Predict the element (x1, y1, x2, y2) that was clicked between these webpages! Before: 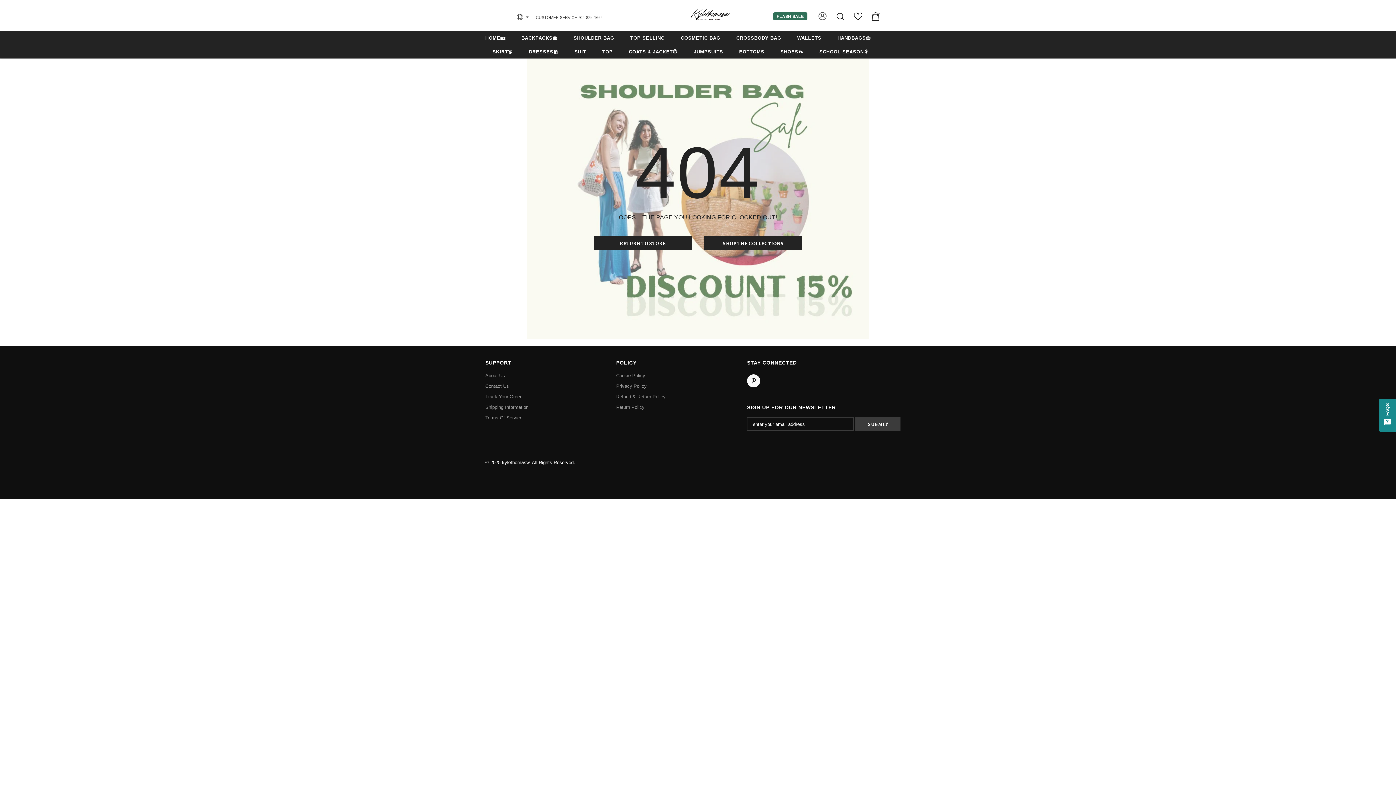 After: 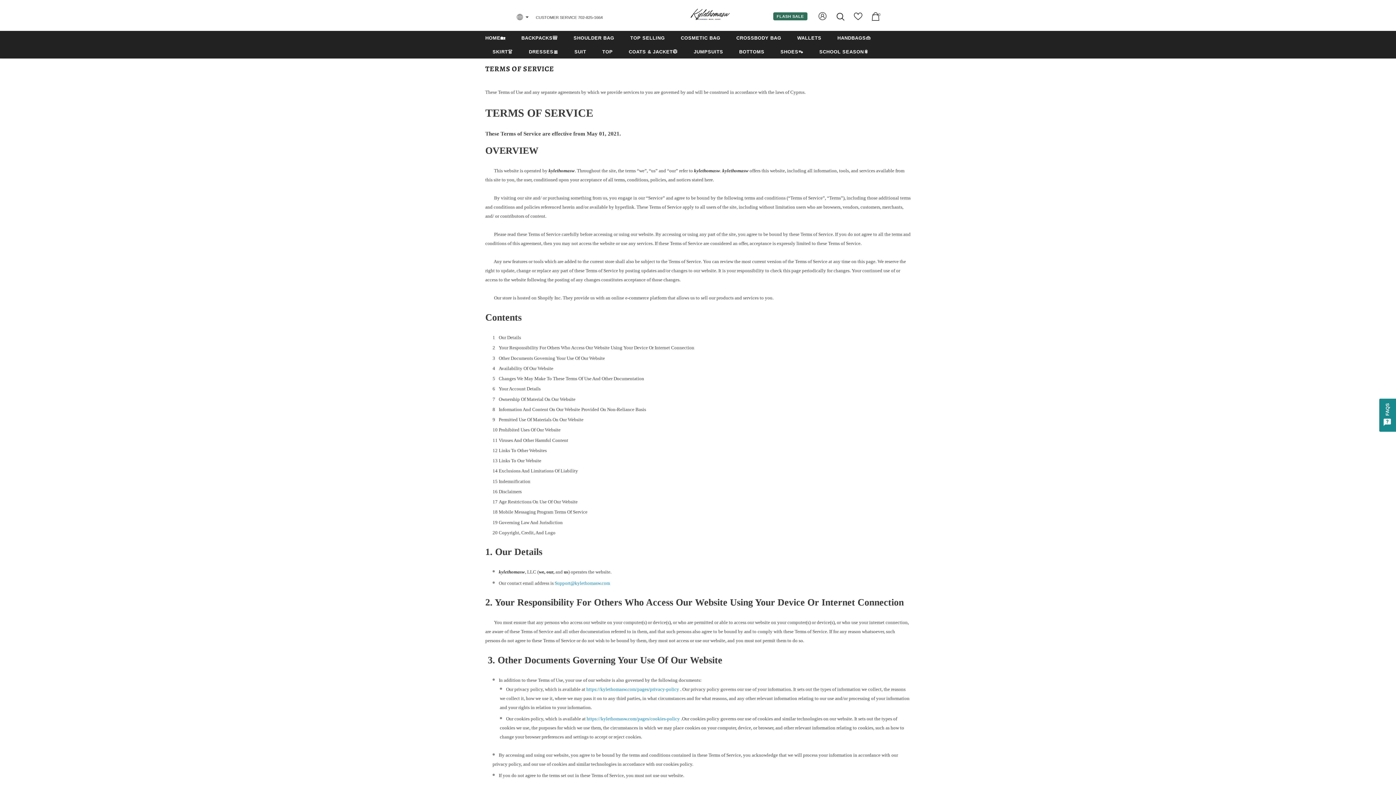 Action: label: Terms Of Service bbox: (485, 412, 522, 423)